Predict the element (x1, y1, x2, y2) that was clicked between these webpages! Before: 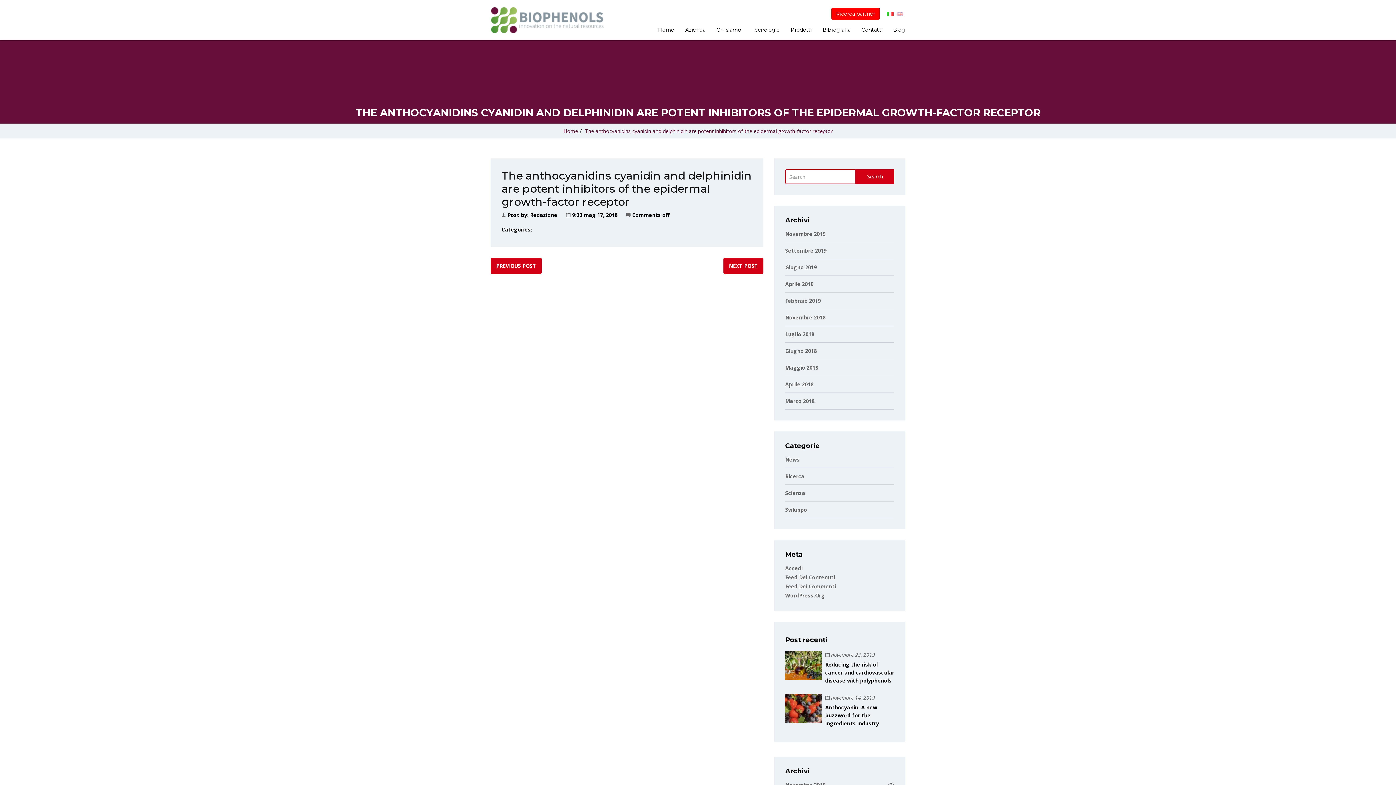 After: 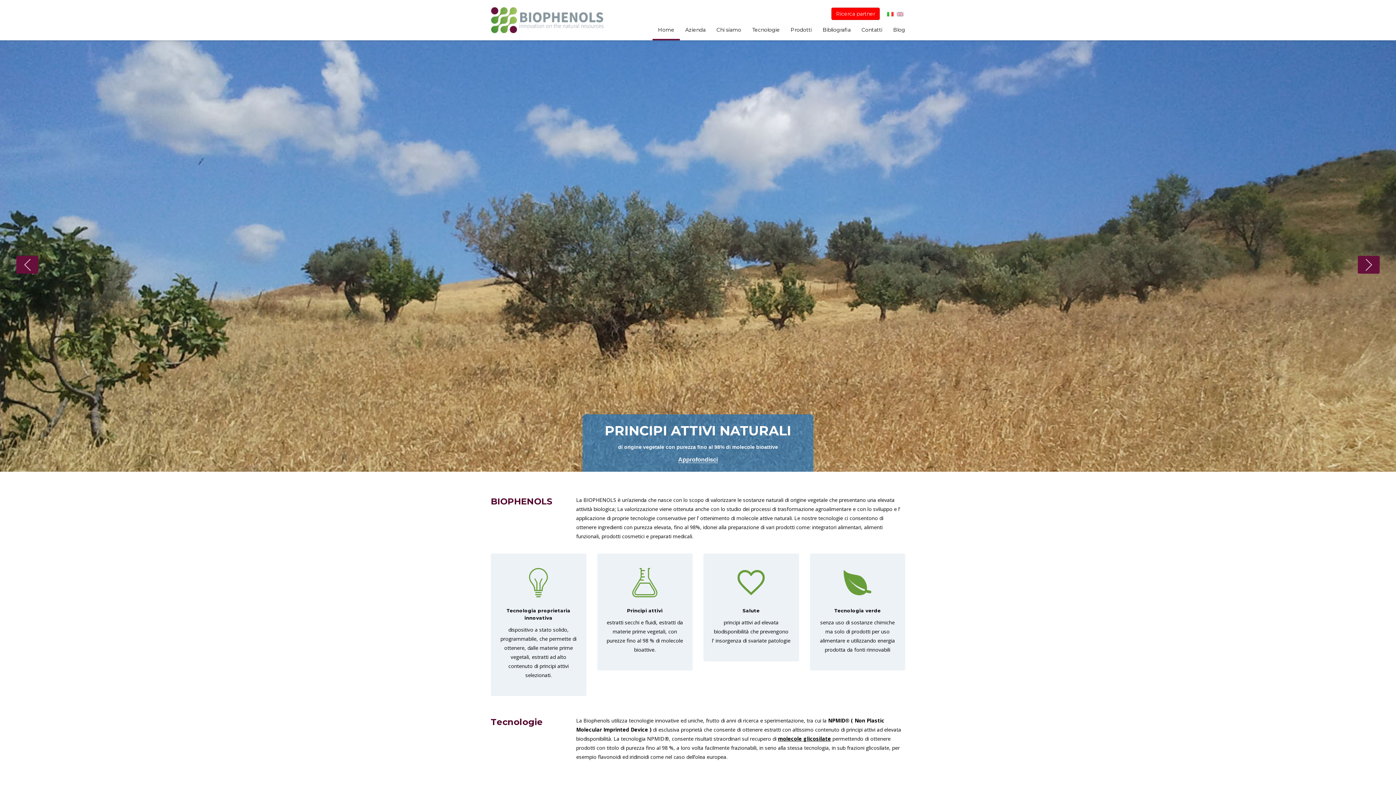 Action: bbox: (485, 0, 609, 40)